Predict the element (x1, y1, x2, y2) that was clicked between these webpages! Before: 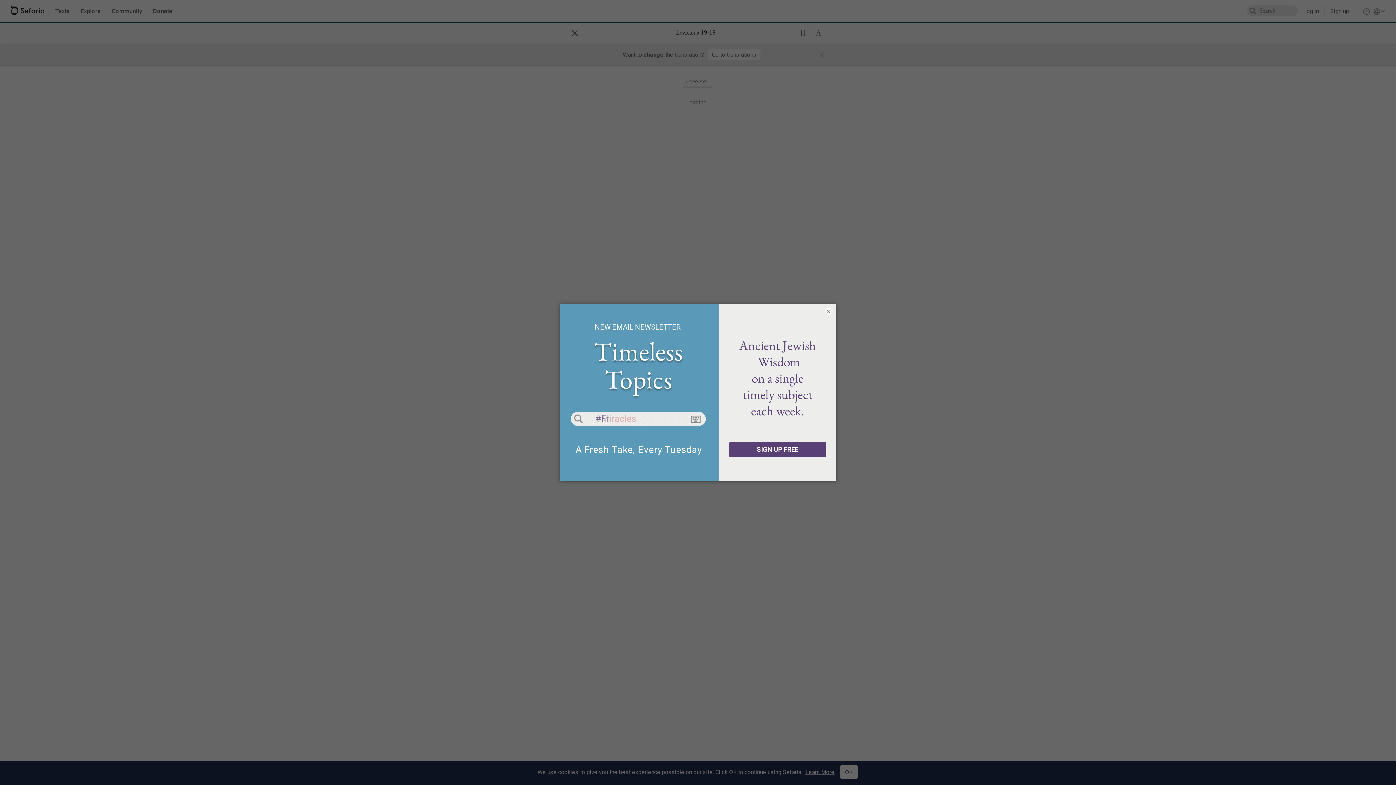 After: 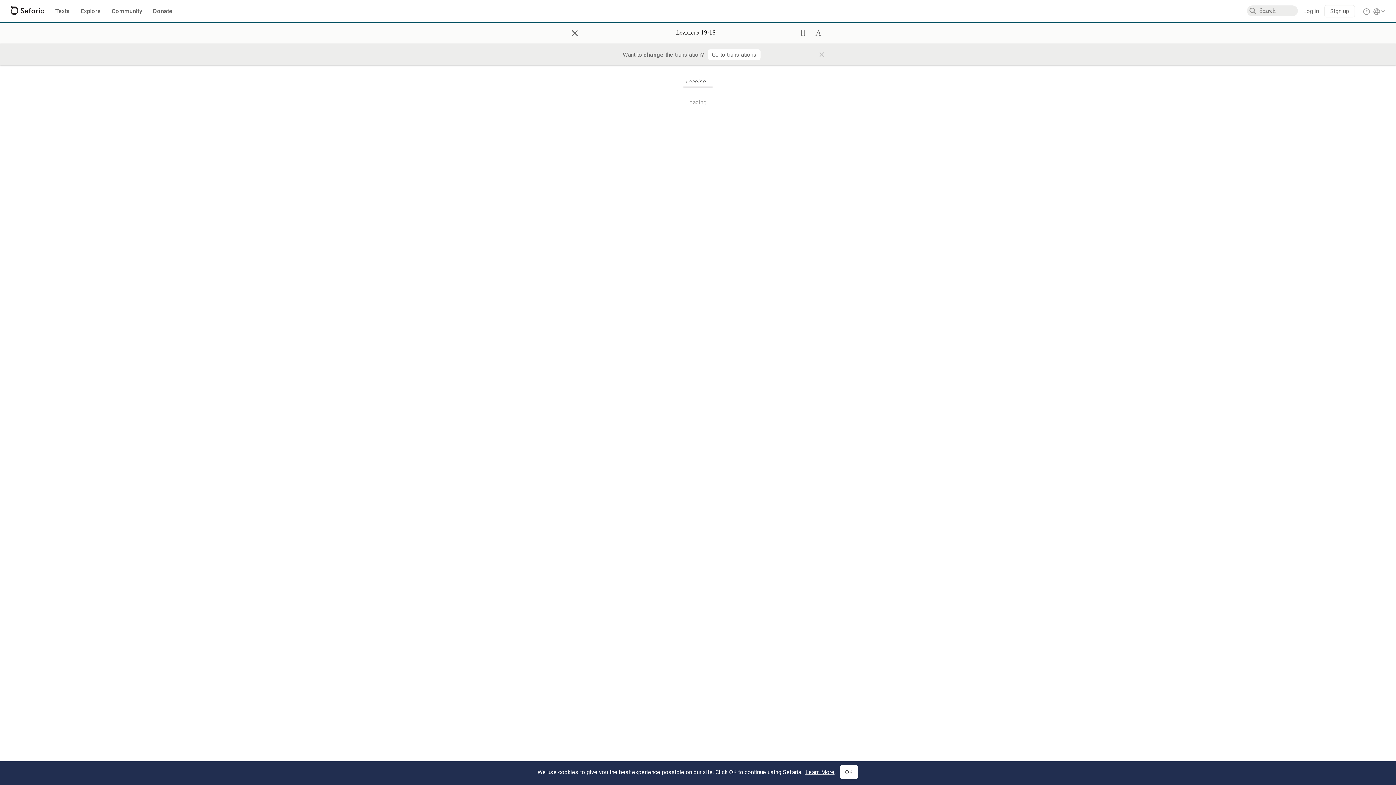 Action: label: × bbox: (825, 307, 832, 315)